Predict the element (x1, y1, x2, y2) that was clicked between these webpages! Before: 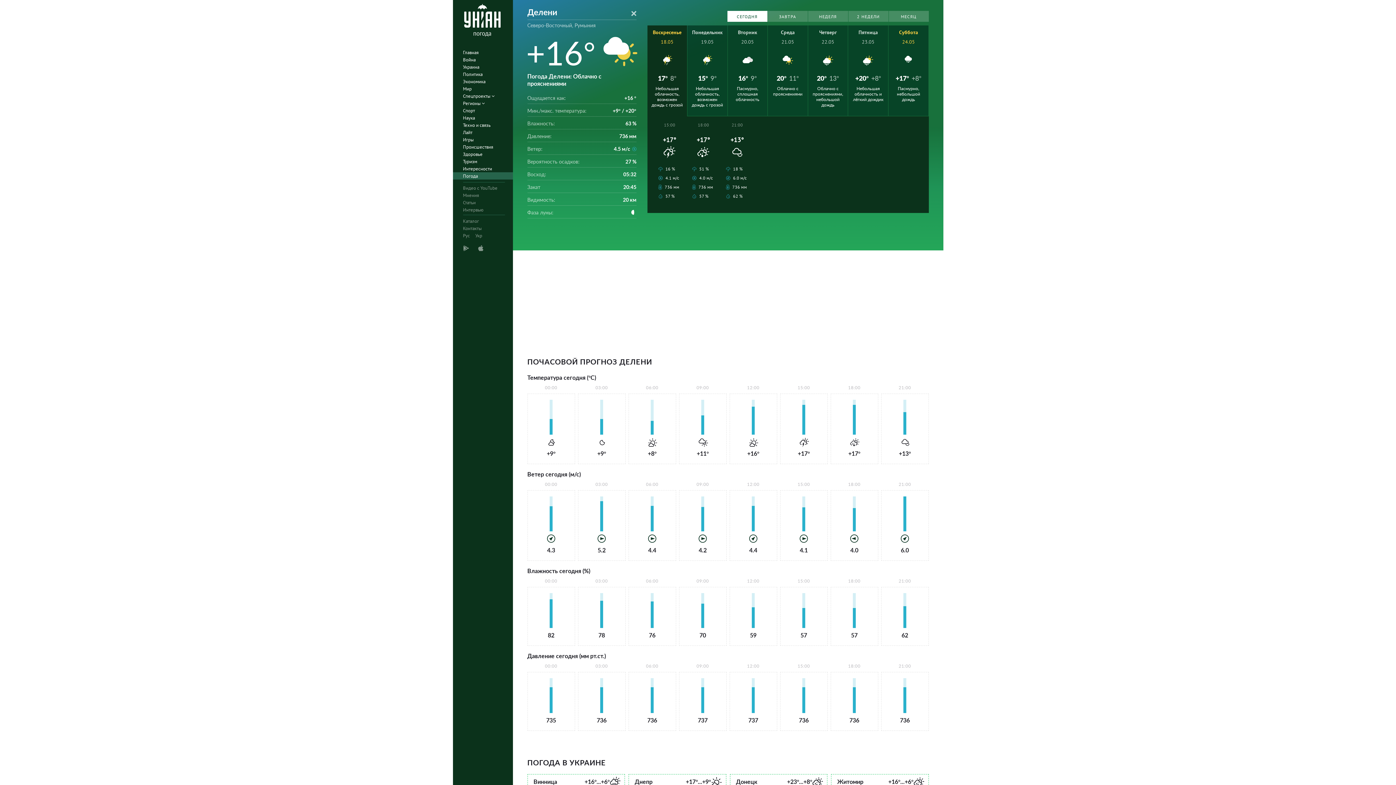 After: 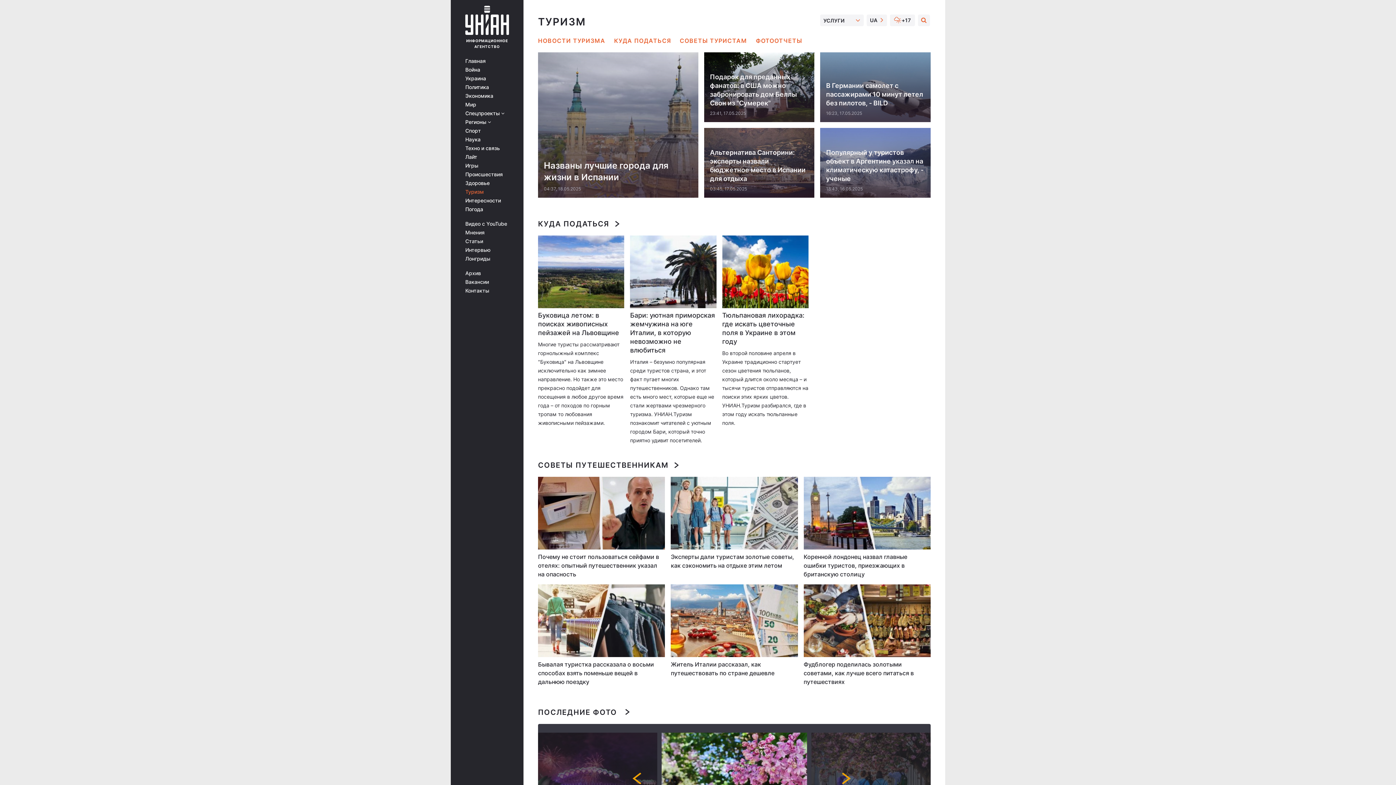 Action: bbox: (452, 157, 517, 165) label: Туризм